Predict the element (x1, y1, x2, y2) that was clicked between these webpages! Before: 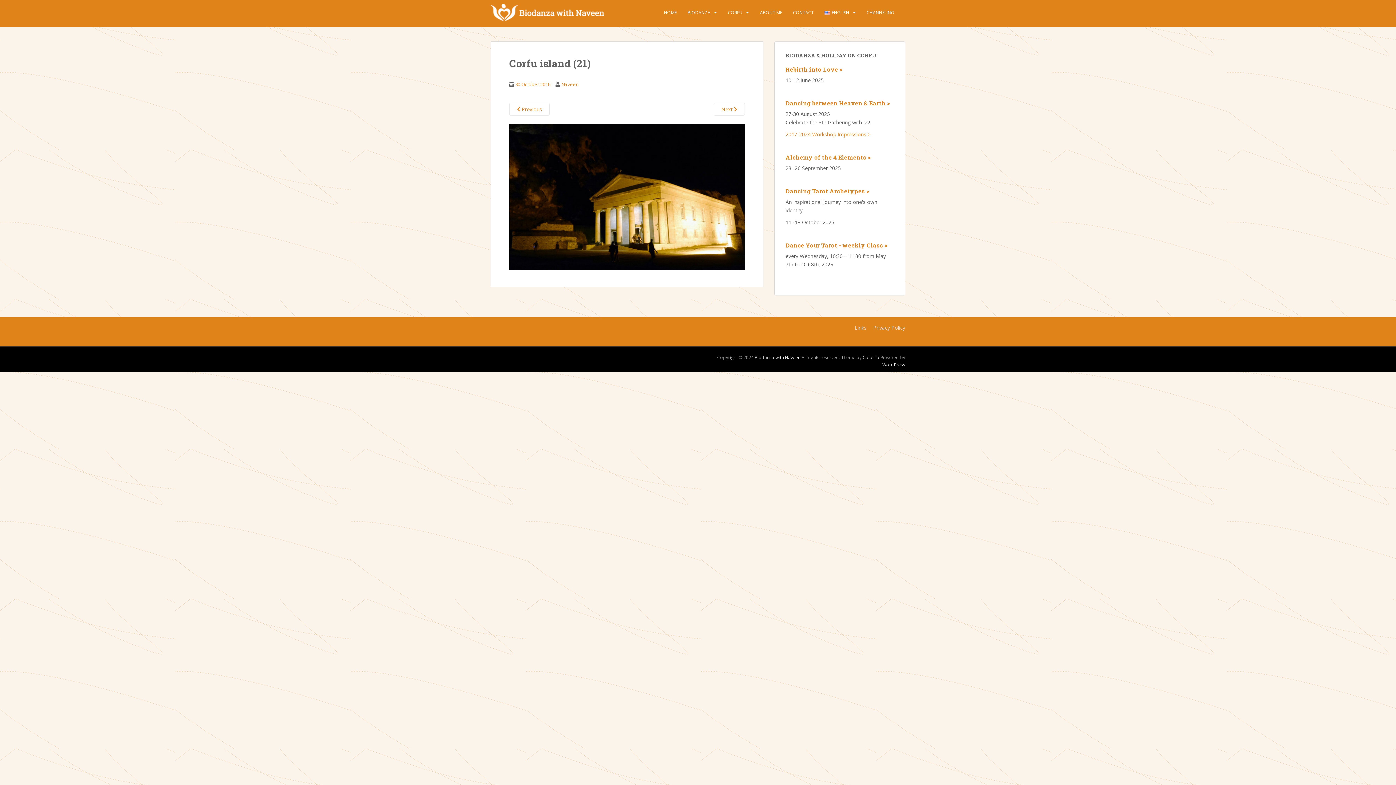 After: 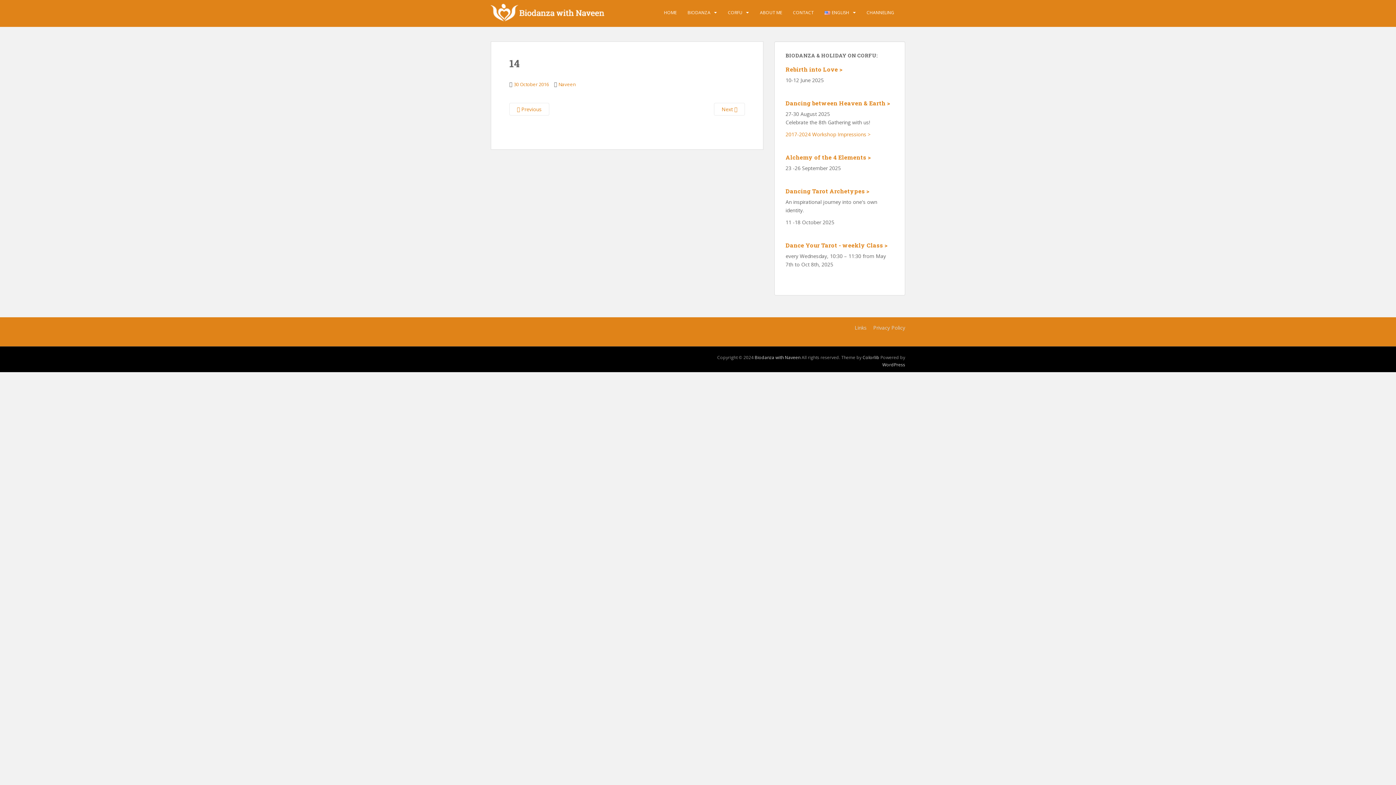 Action: bbox: (509, 192, 745, 200)